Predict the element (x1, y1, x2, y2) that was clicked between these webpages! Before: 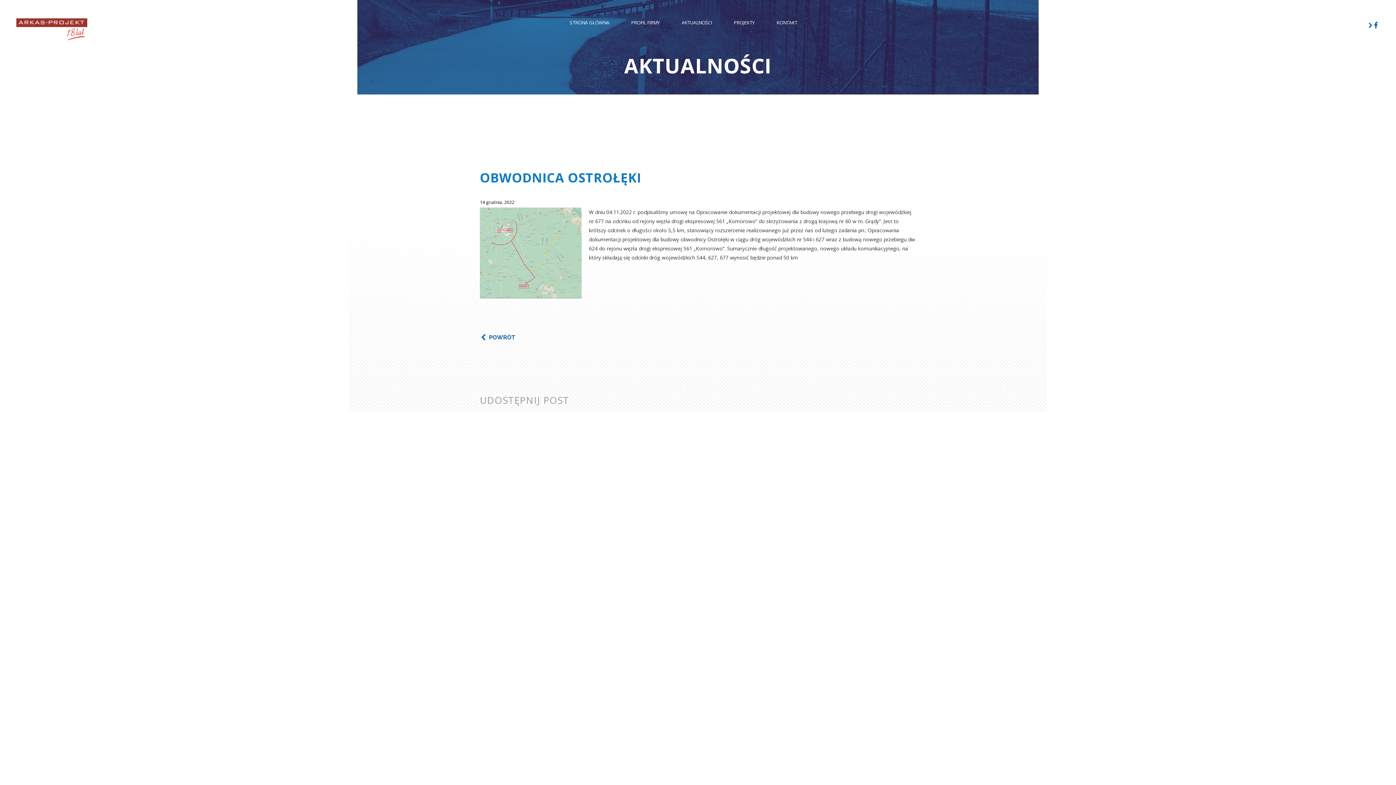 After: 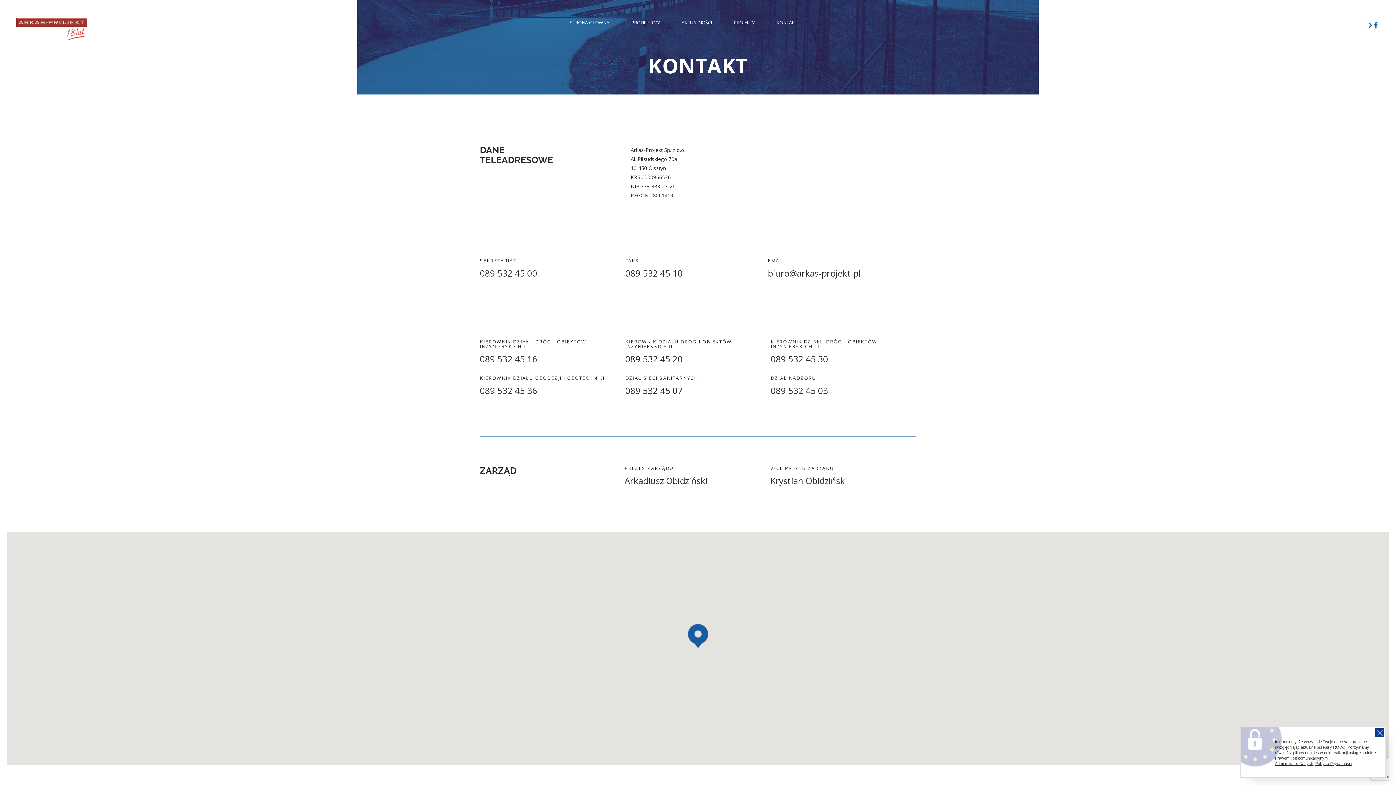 Action: label: KONTAKT bbox: (769, 14, 804, 29)